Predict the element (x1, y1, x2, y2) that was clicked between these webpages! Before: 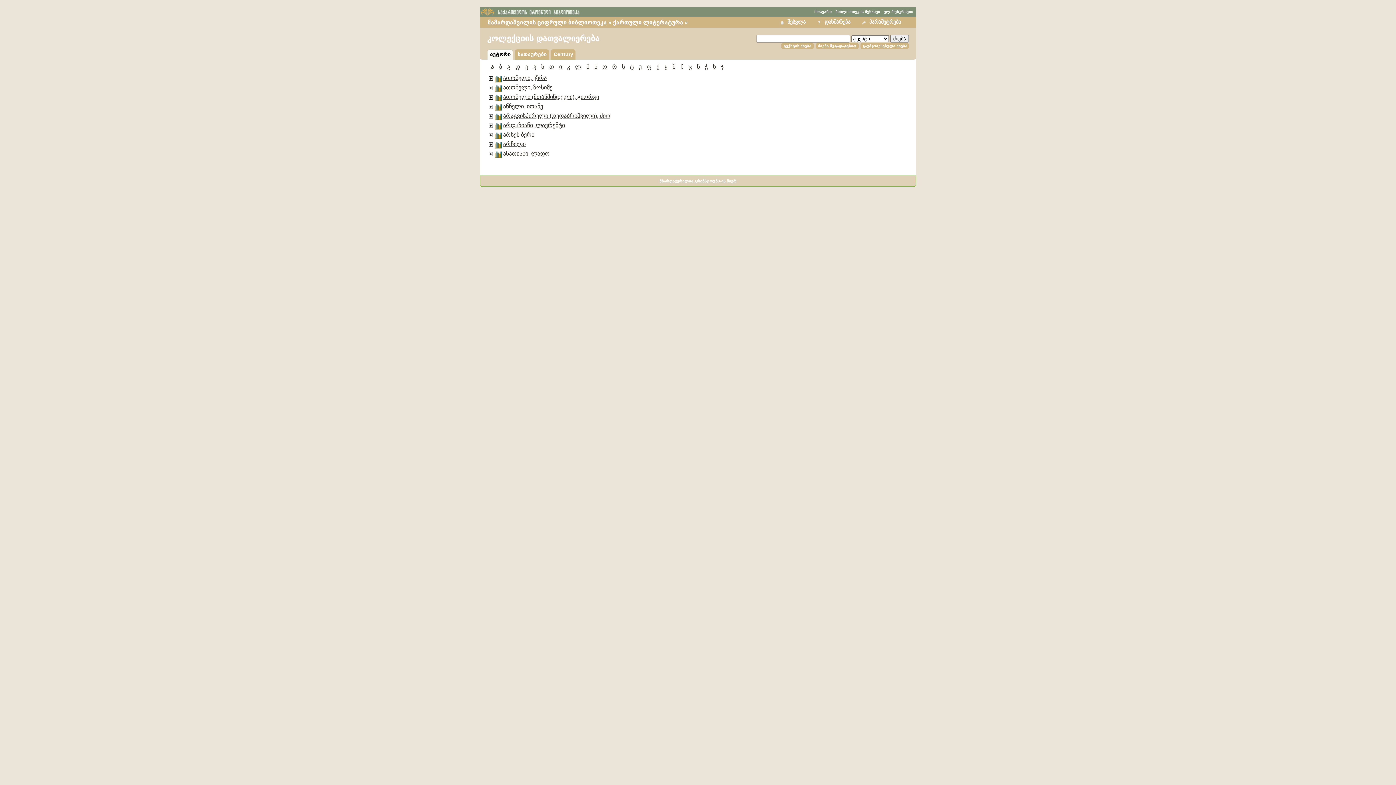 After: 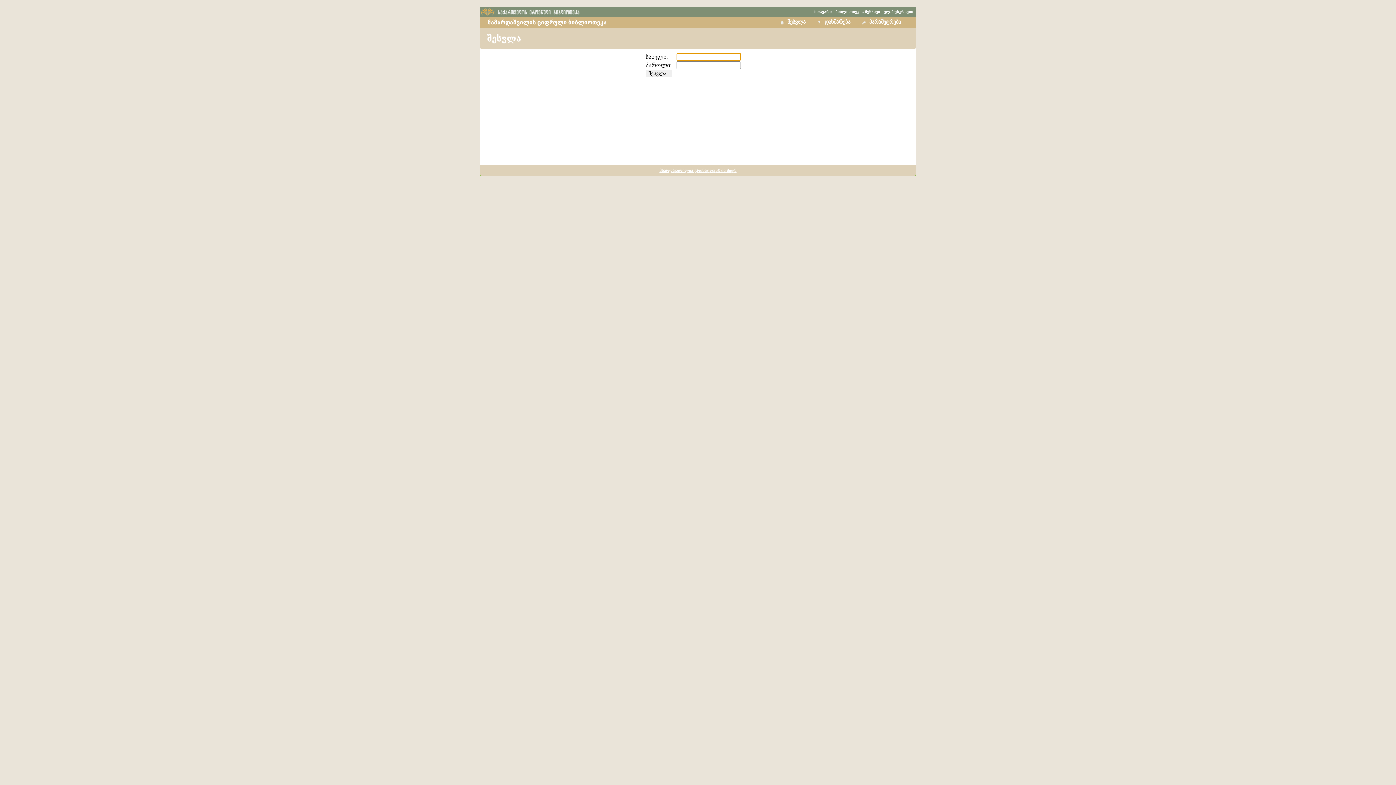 Action: label: შესვლა bbox: (776, 17, 811, 26)